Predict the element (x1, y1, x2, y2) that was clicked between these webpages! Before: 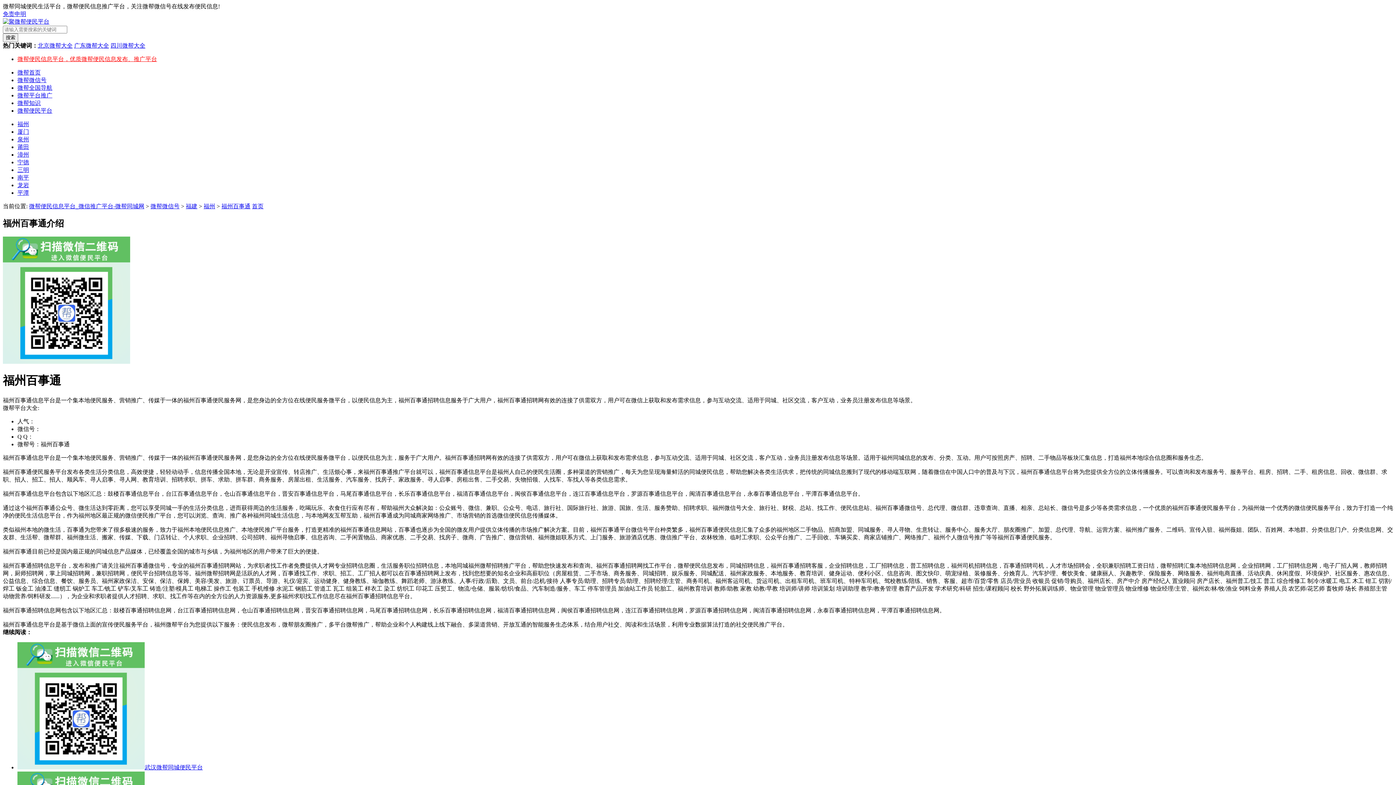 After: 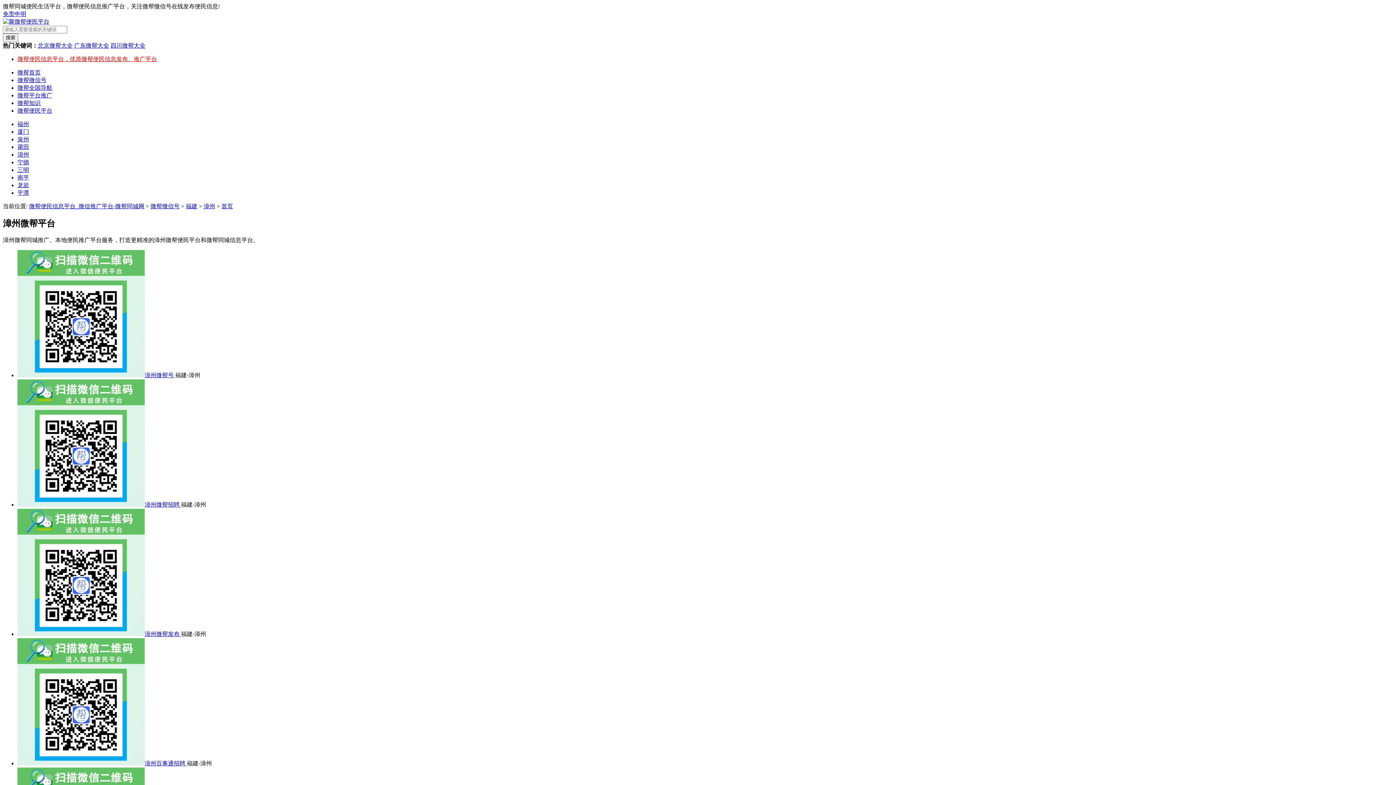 Action: bbox: (17, 151, 29, 157) label: 漳州